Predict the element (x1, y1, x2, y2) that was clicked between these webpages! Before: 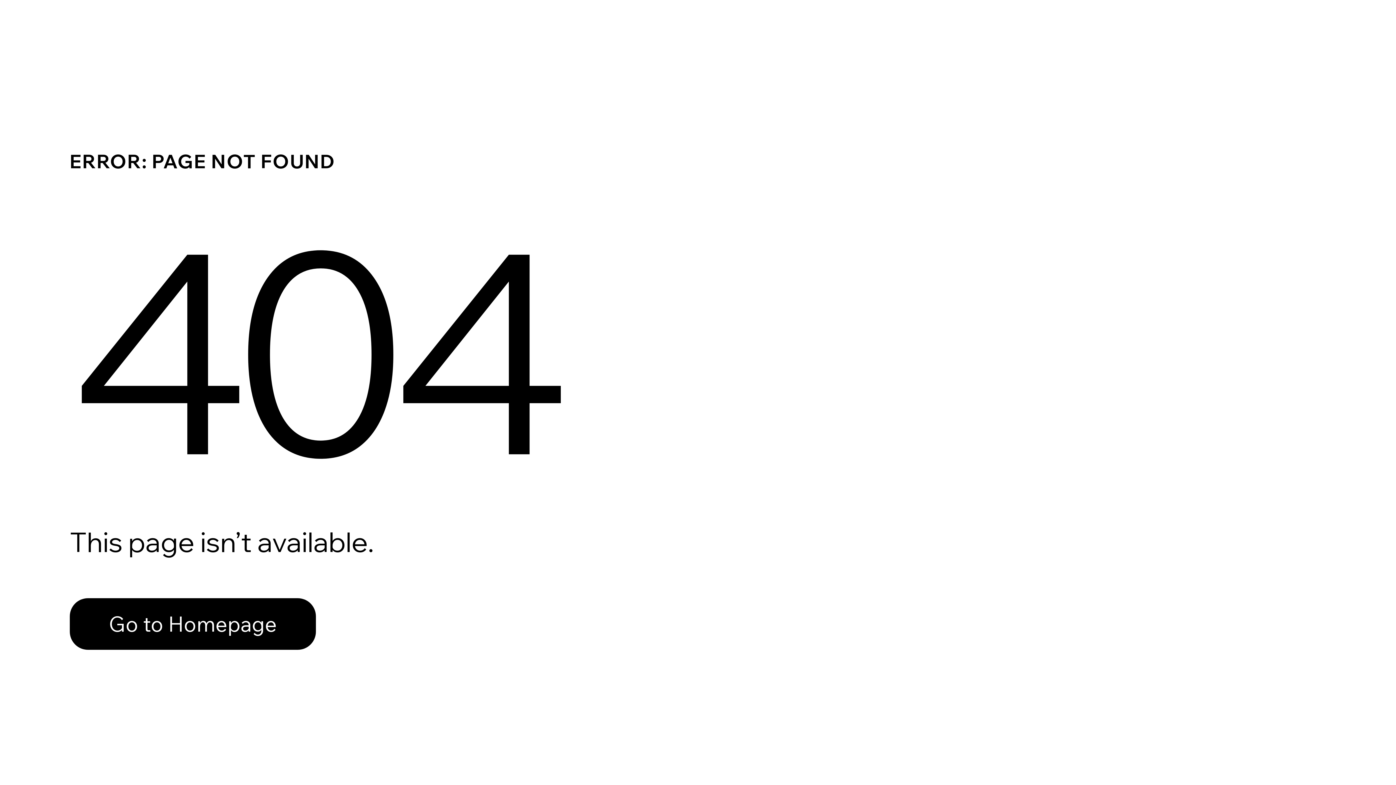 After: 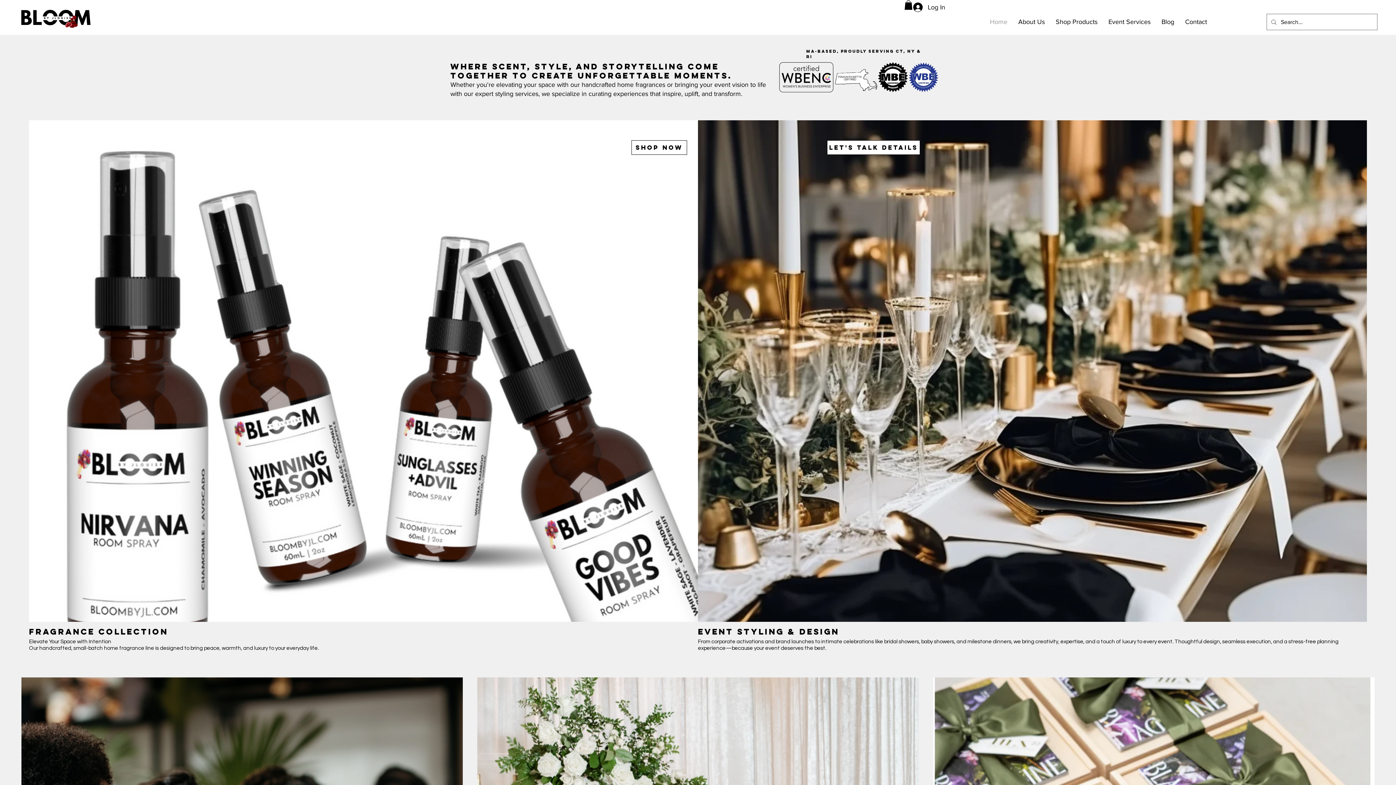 Action: label: Go to Homepage bbox: (69, 582, 768, 659)